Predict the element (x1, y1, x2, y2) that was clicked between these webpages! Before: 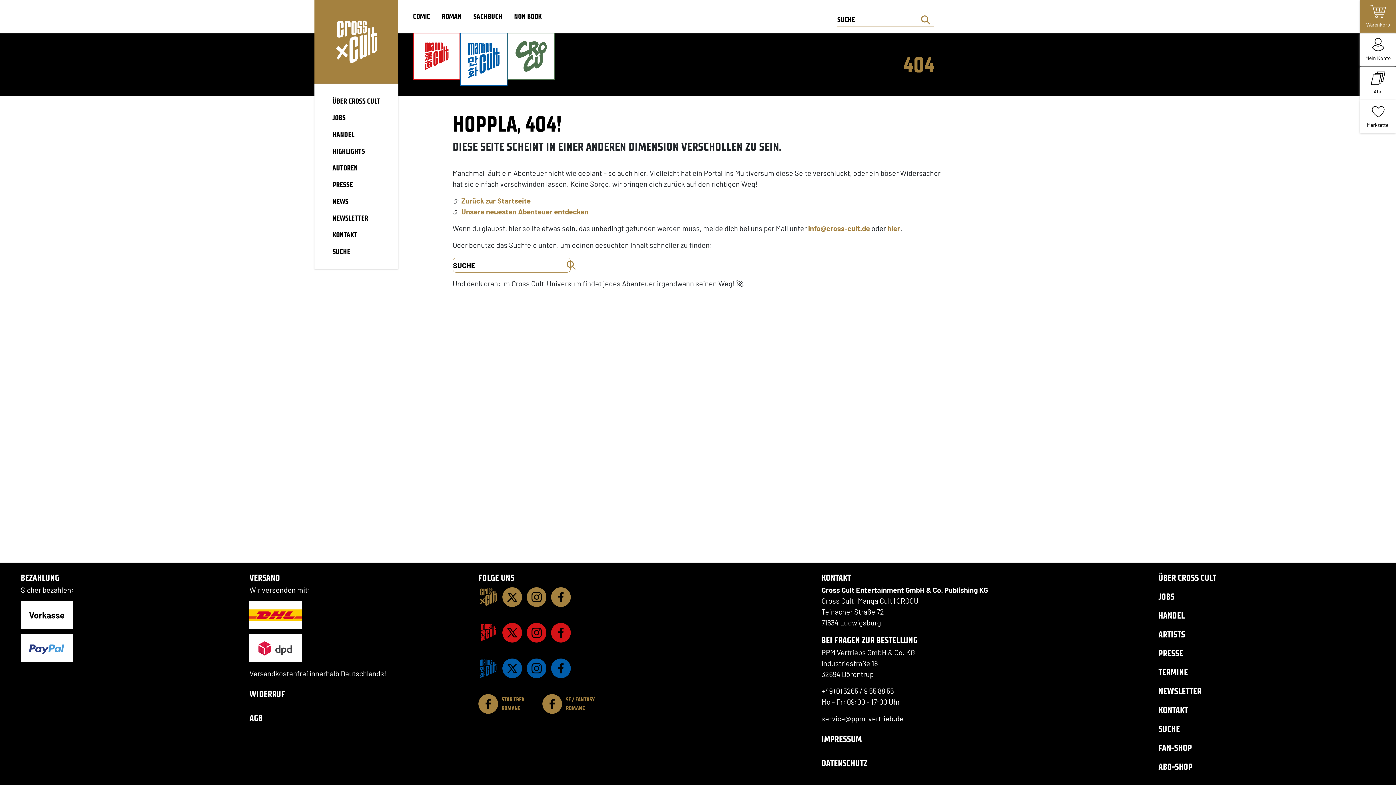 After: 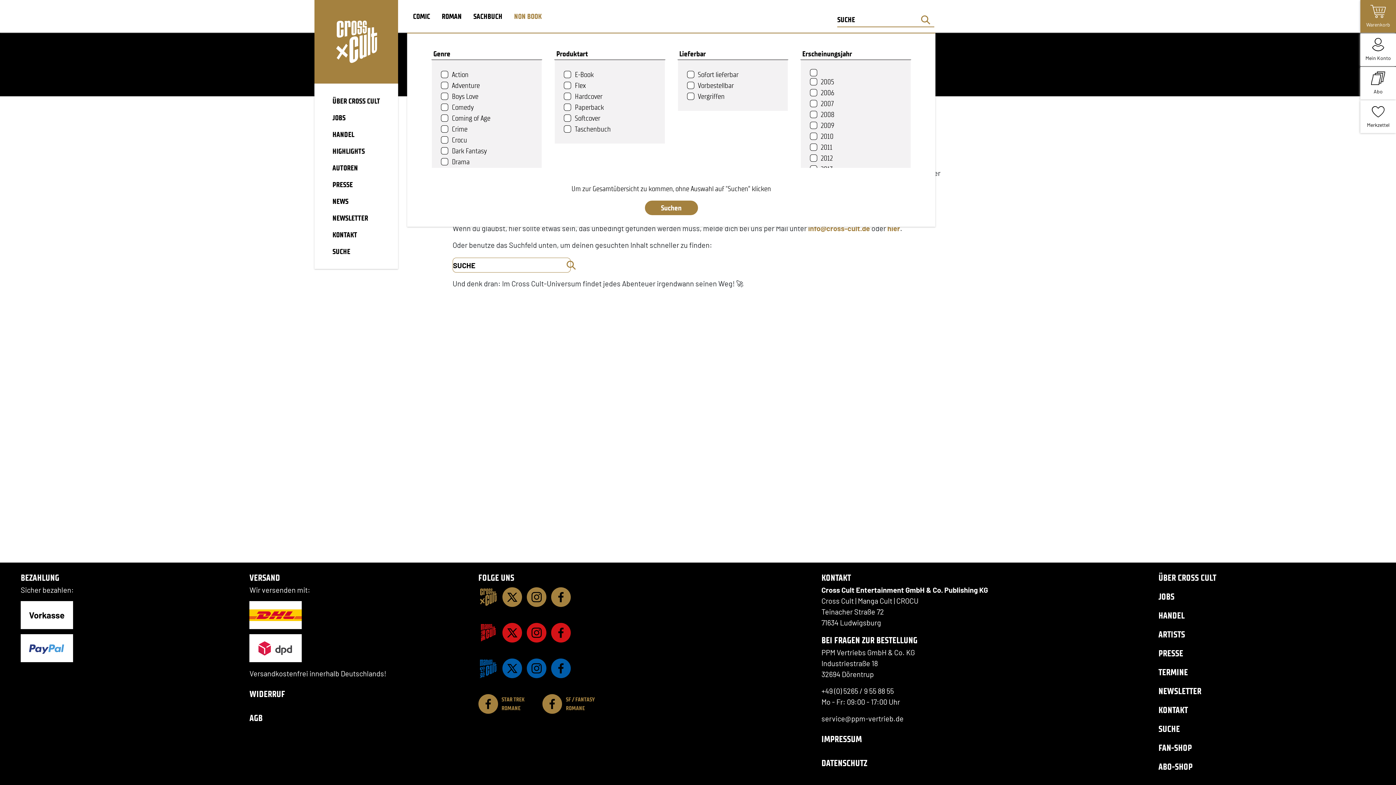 Action: label: NON BOOK bbox: (508, 8, 547, 24)